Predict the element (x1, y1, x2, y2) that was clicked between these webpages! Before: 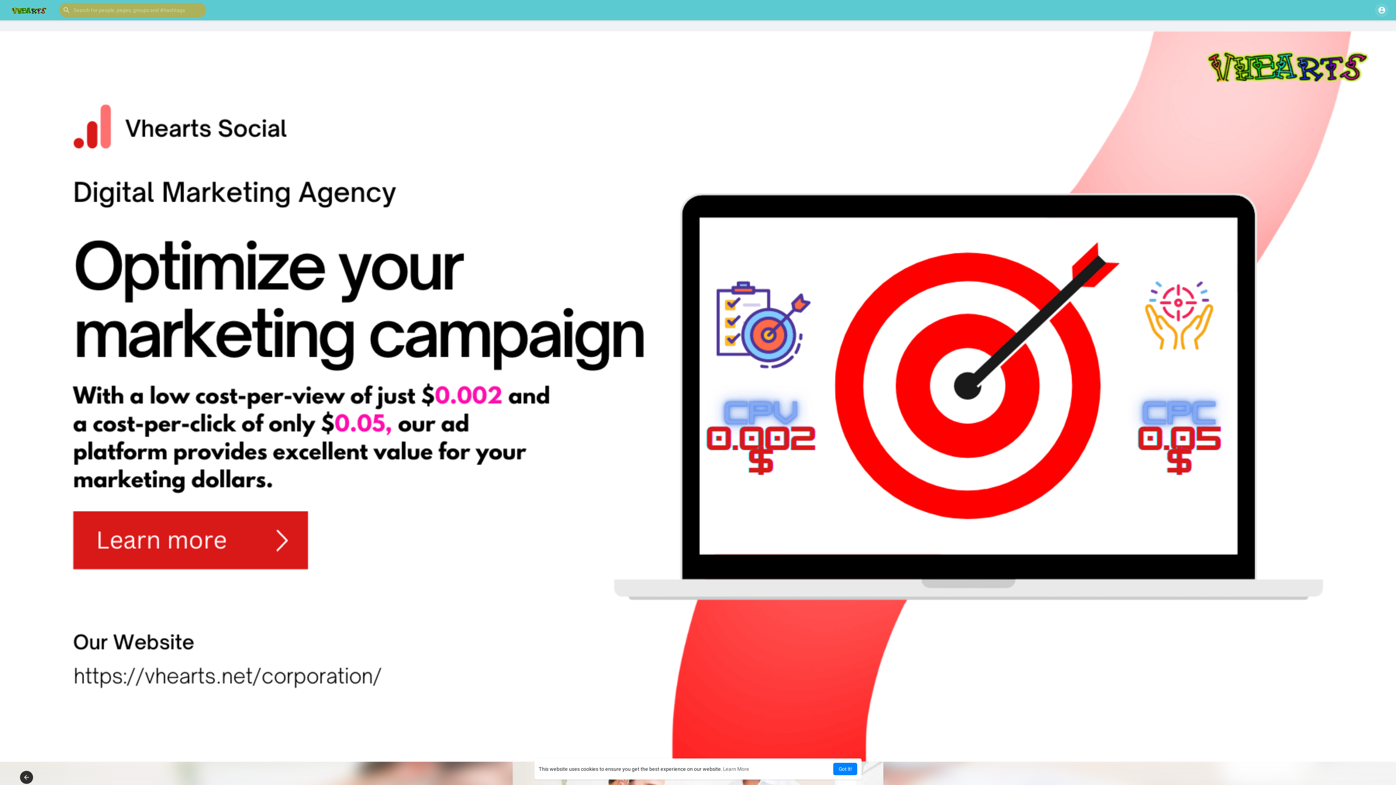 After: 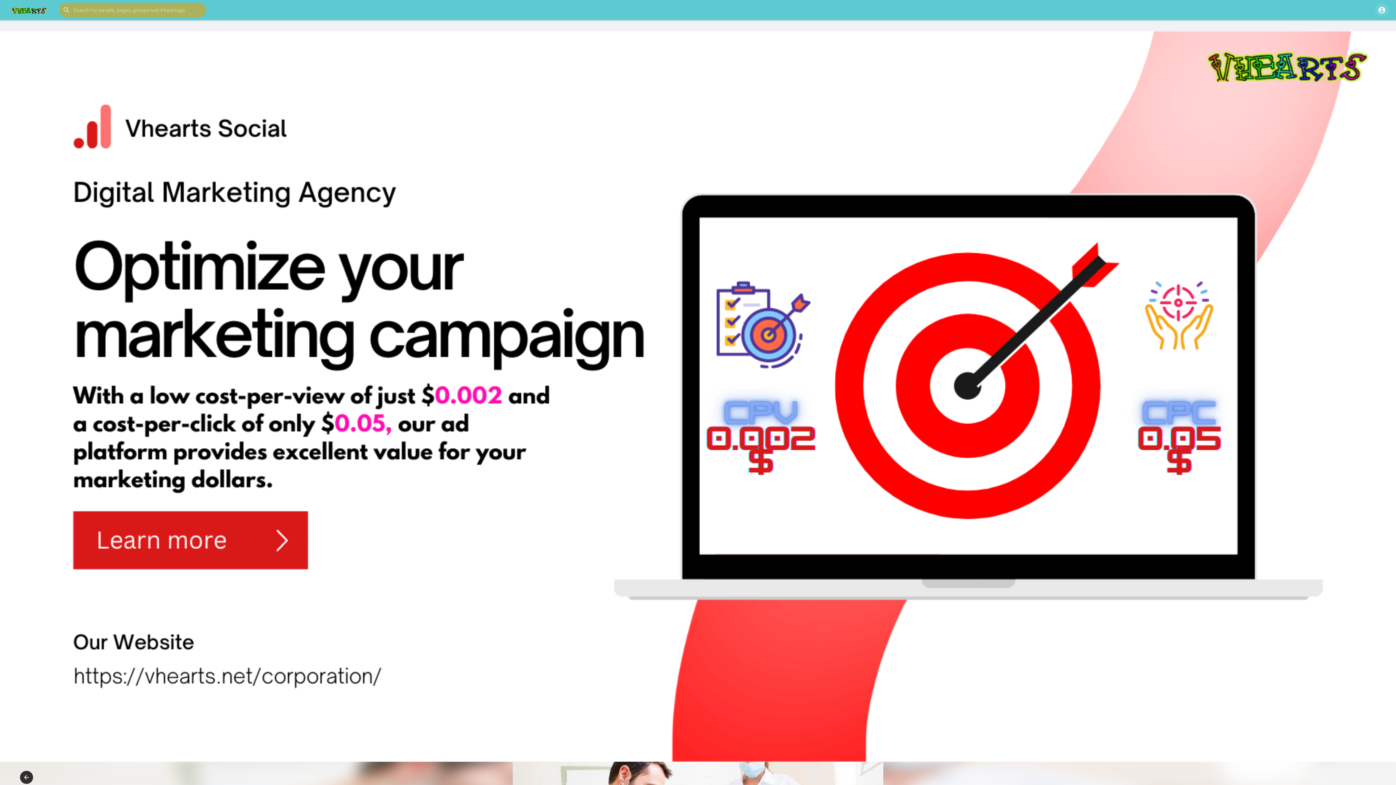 Action: bbox: (833, 763, 857, 775) label: dismiss cookie message